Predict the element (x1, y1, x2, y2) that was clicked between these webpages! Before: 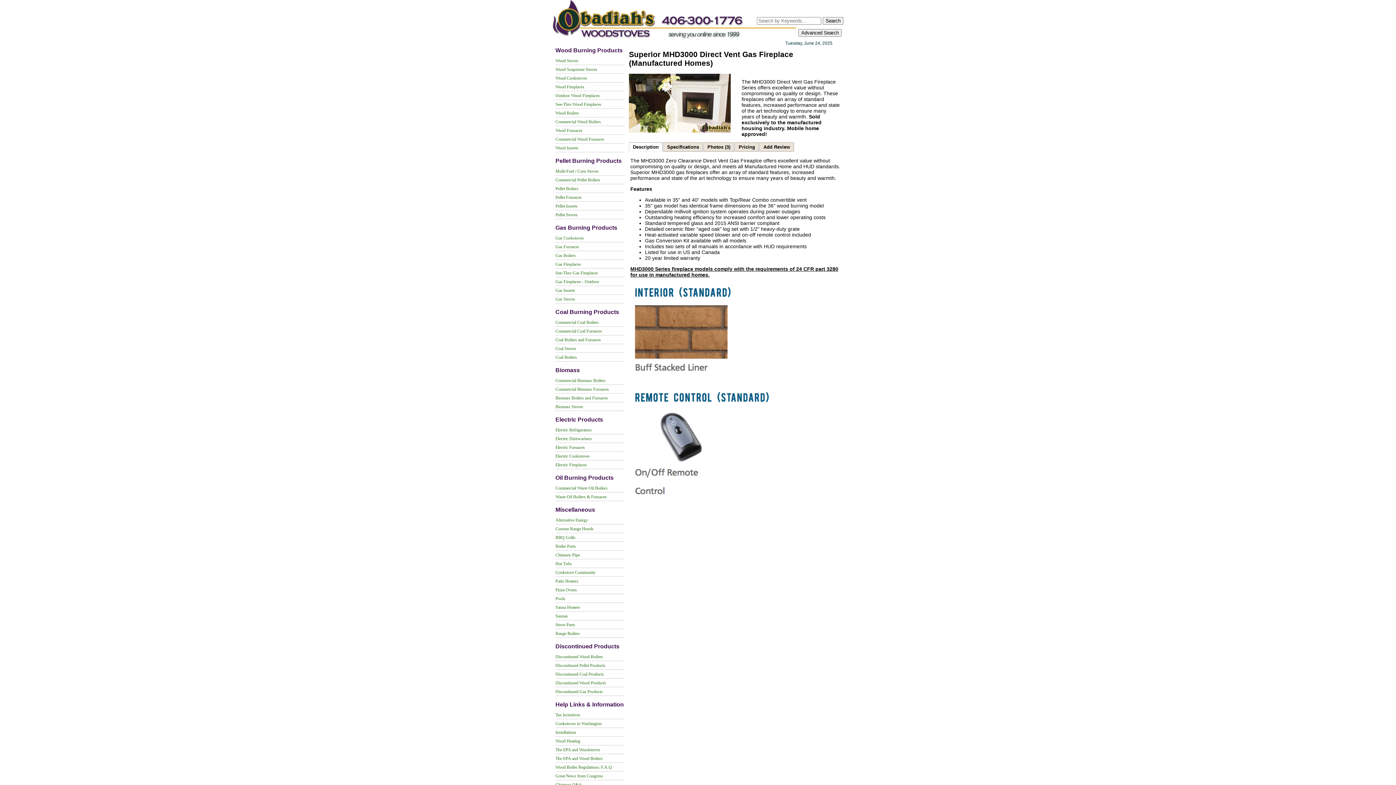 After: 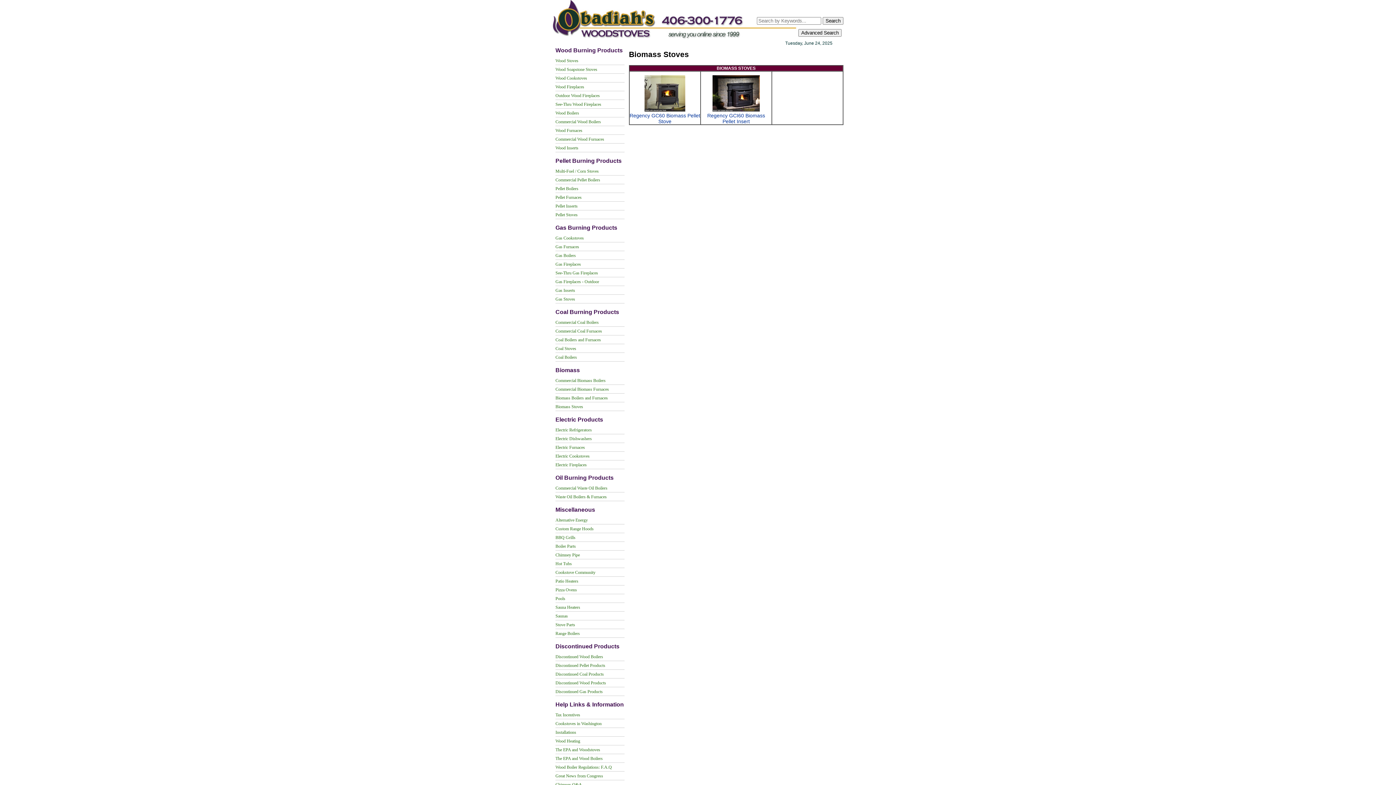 Action: label: Biomass Stoves bbox: (555, 404, 624, 411)